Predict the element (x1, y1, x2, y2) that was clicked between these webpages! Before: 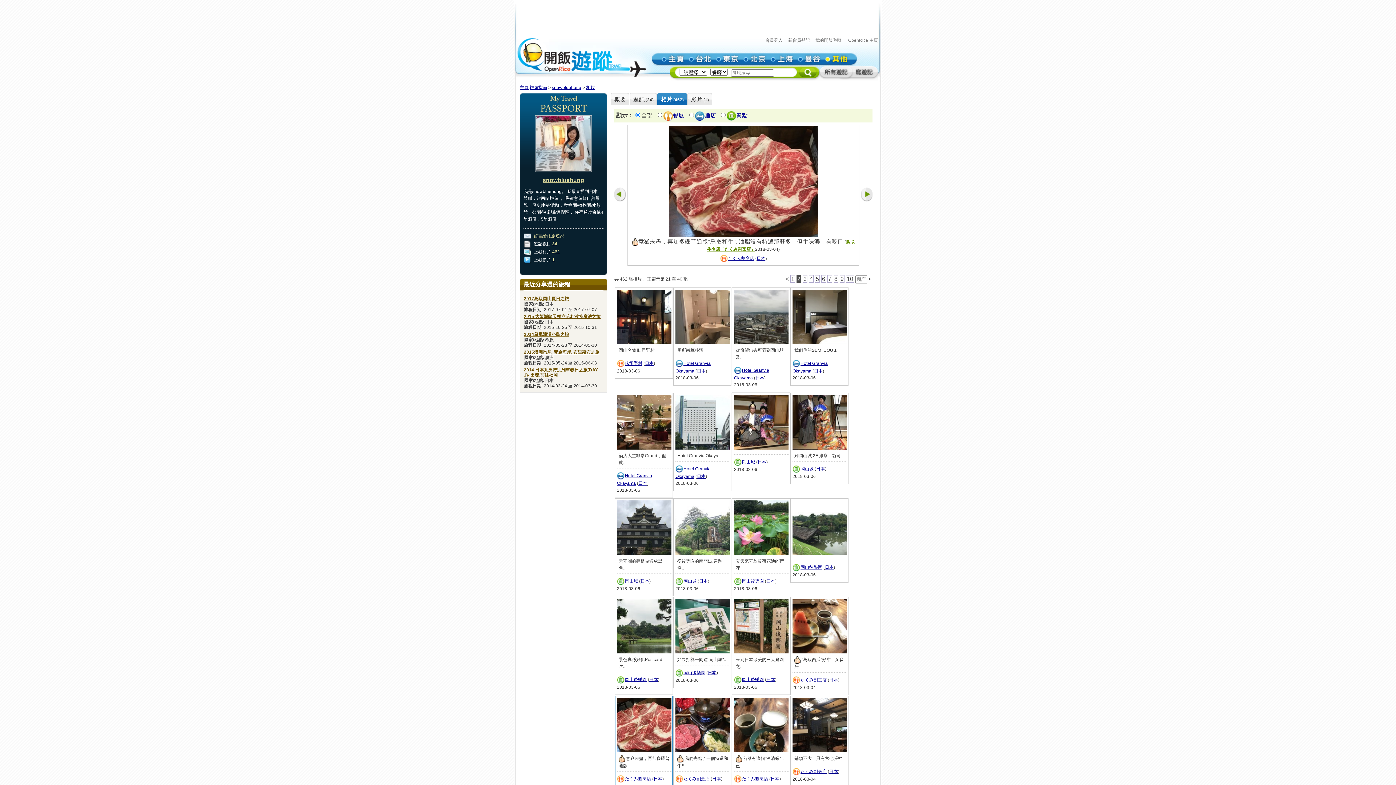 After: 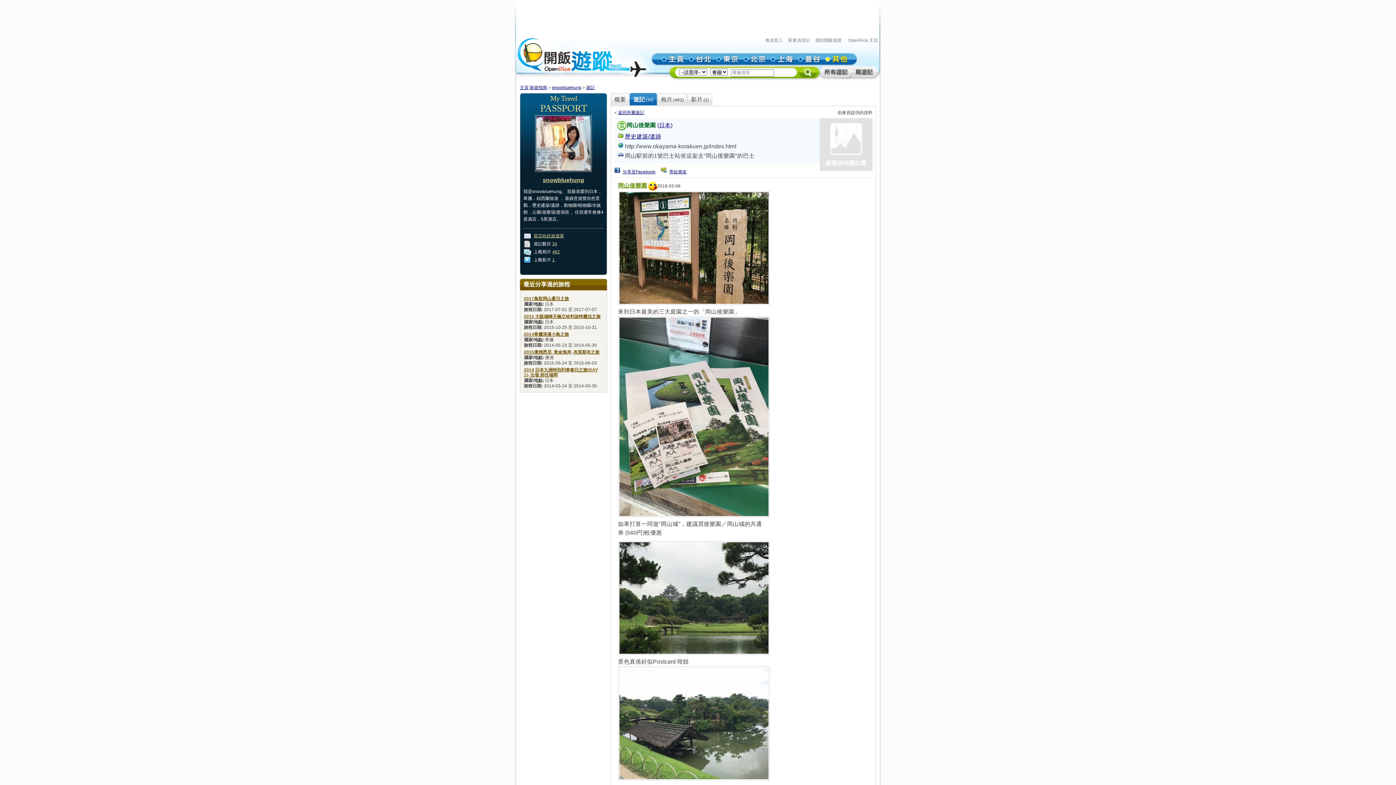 Action: bbox: (742, 578, 764, 584) label: 岡山後樂園